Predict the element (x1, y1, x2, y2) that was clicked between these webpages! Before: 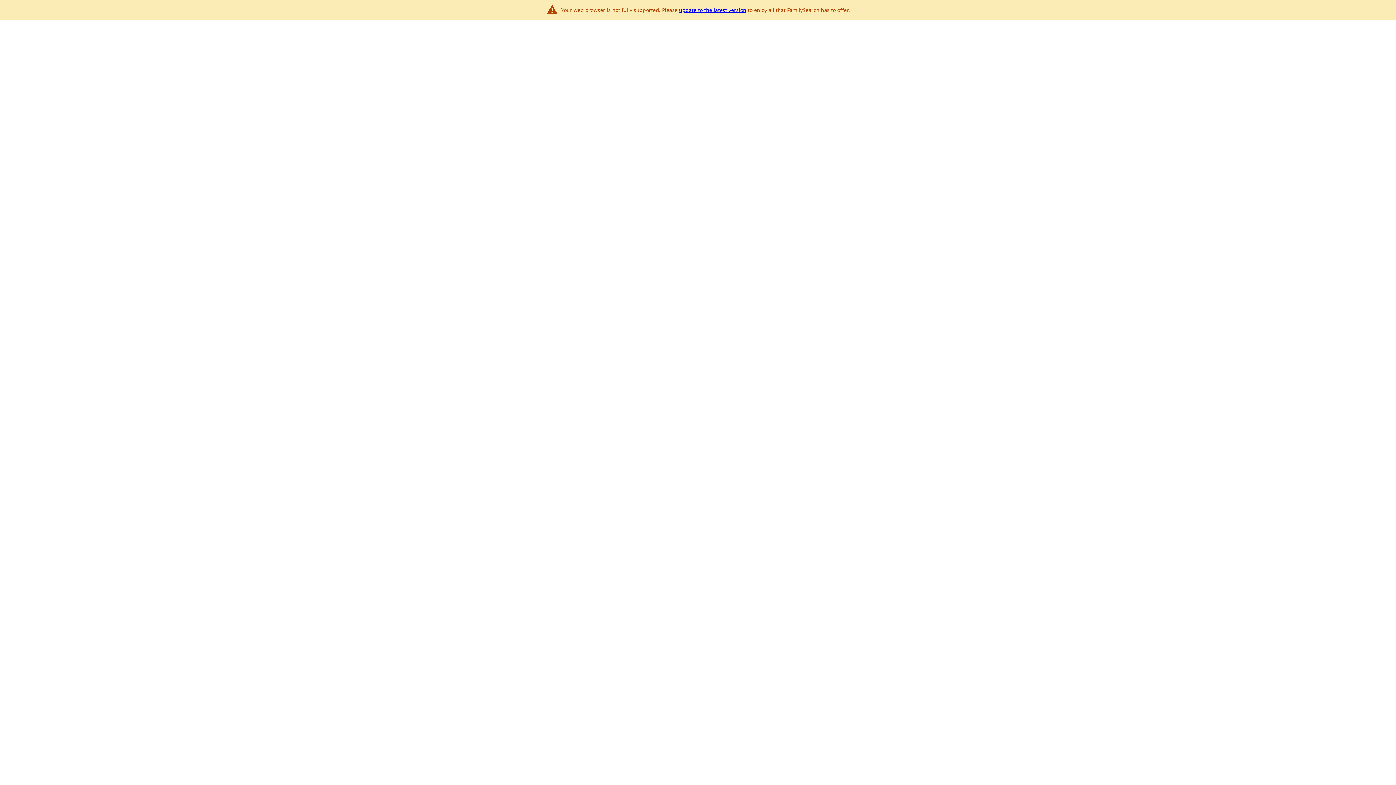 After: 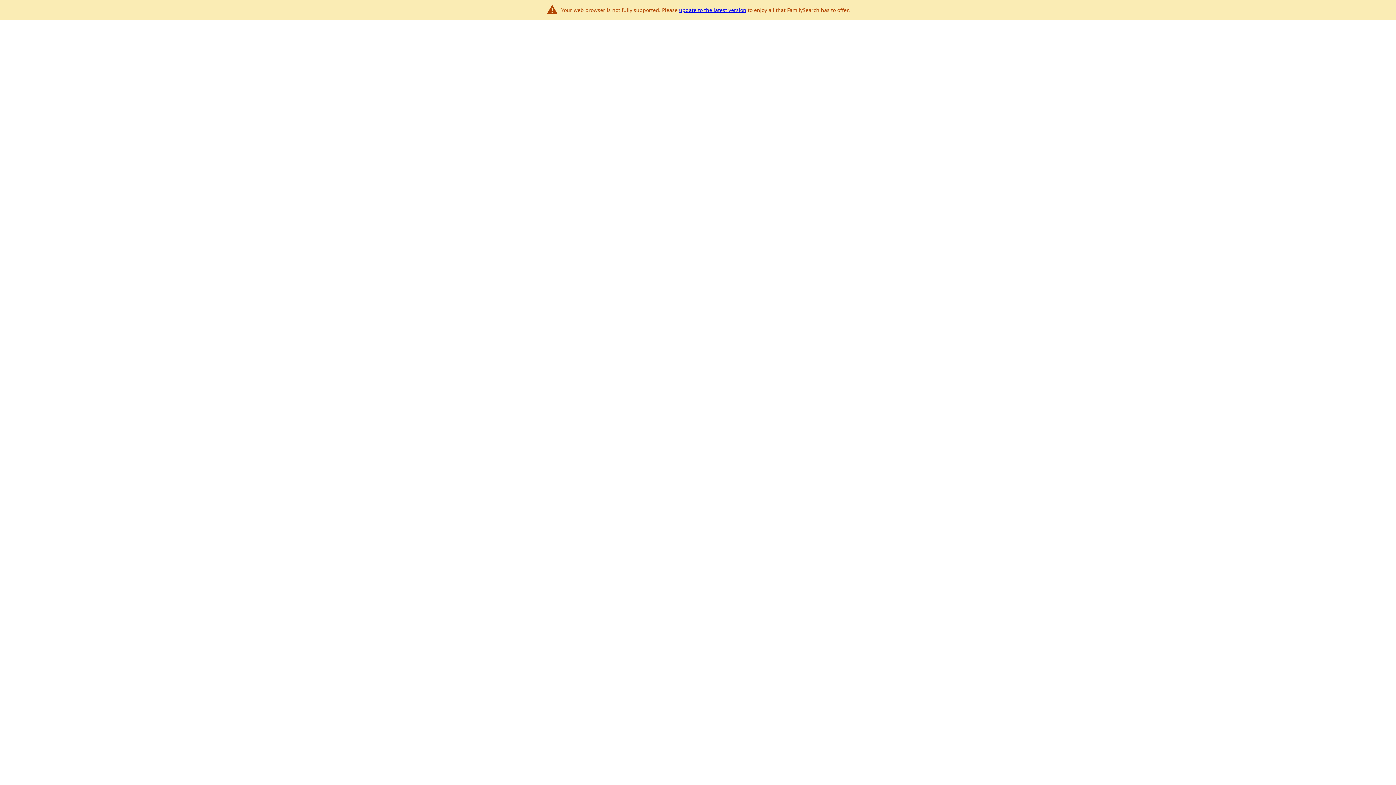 Action: bbox: (679, 6, 746, 13) label: update to the latest version